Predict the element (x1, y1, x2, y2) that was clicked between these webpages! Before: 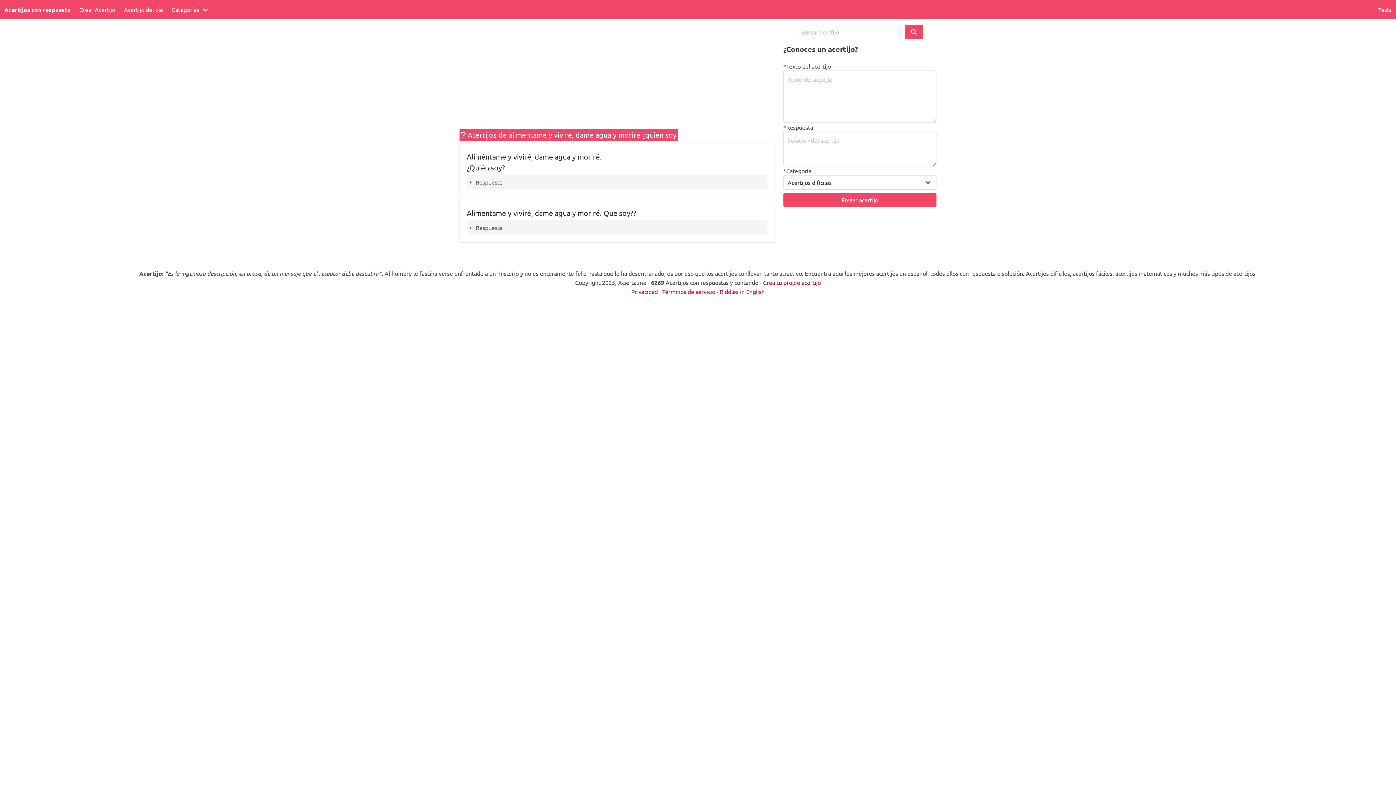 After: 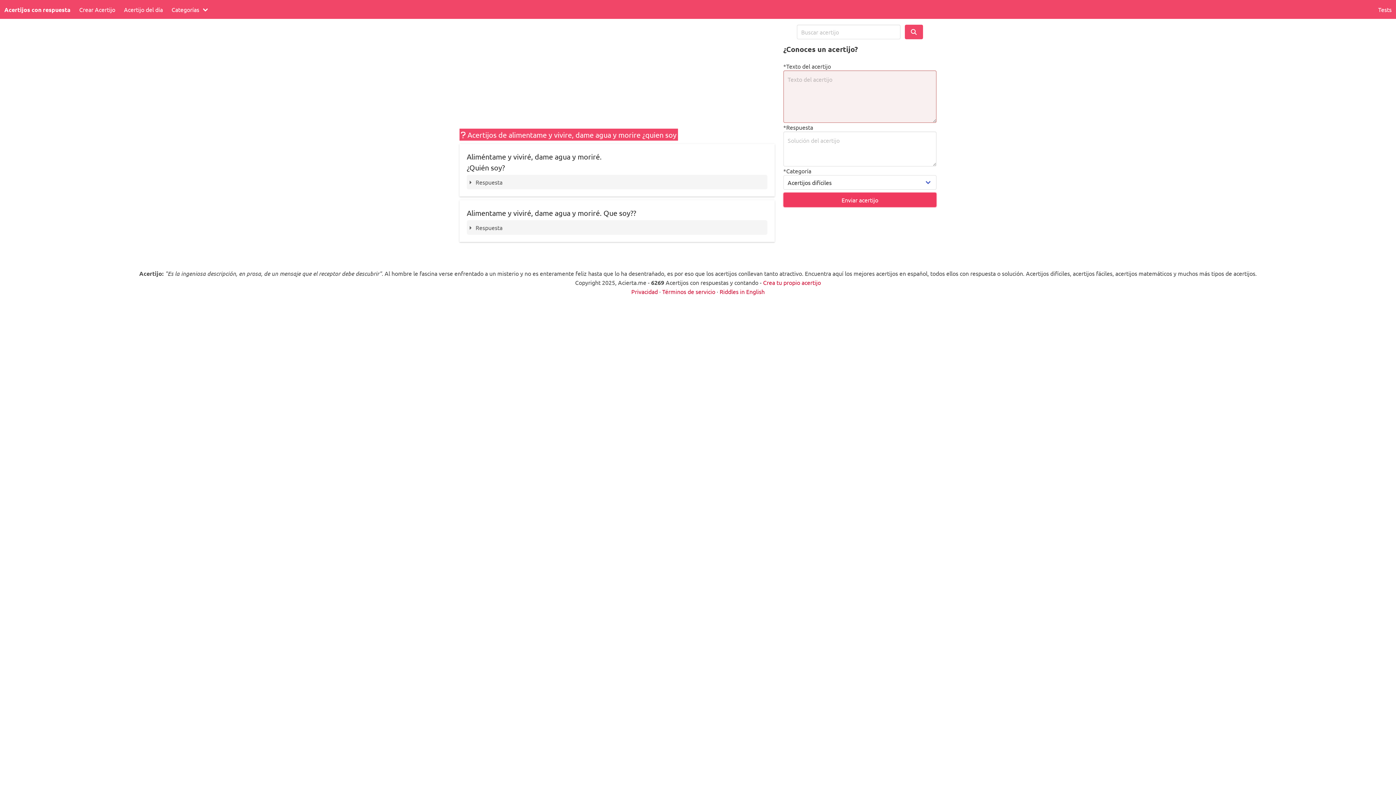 Action: bbox: (783, 192, 936, 207) label: Enviar acertijo